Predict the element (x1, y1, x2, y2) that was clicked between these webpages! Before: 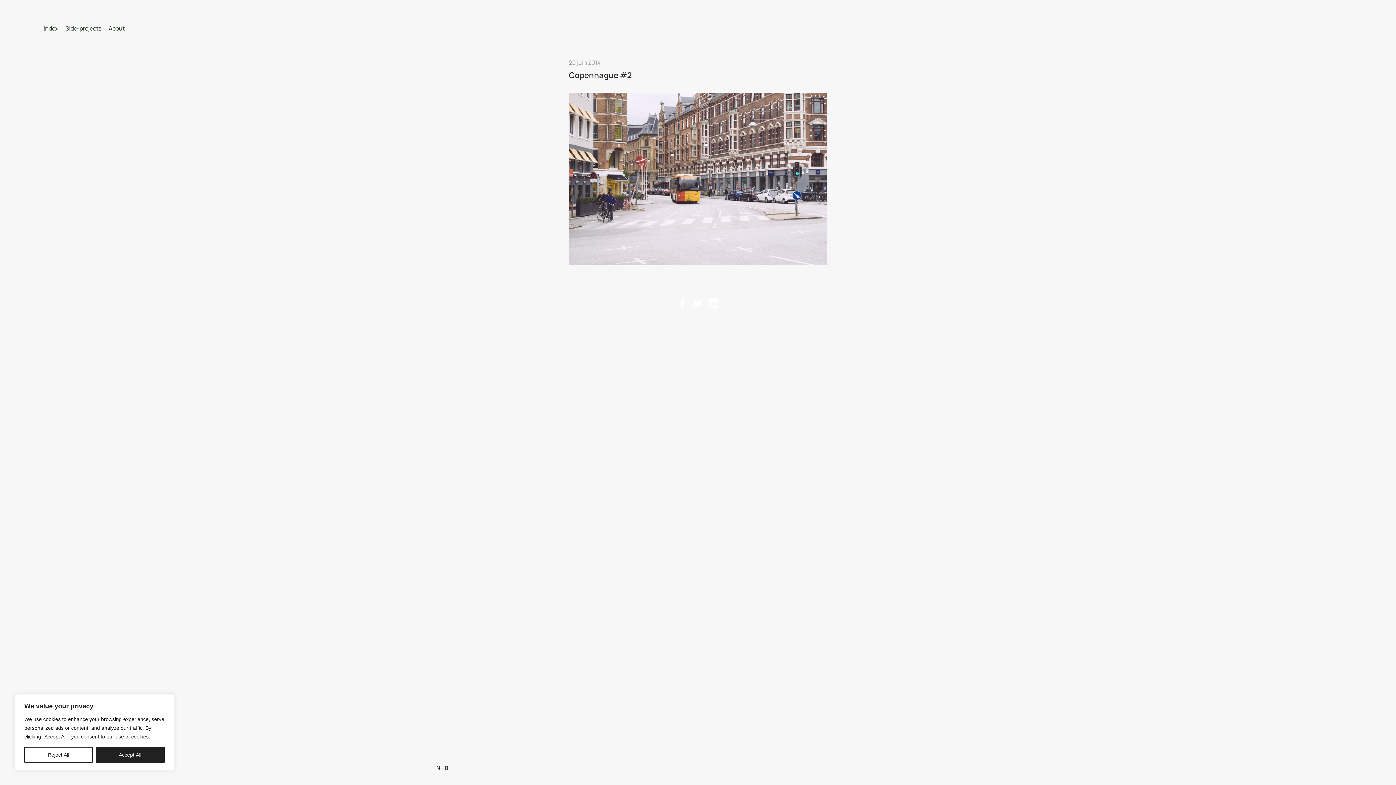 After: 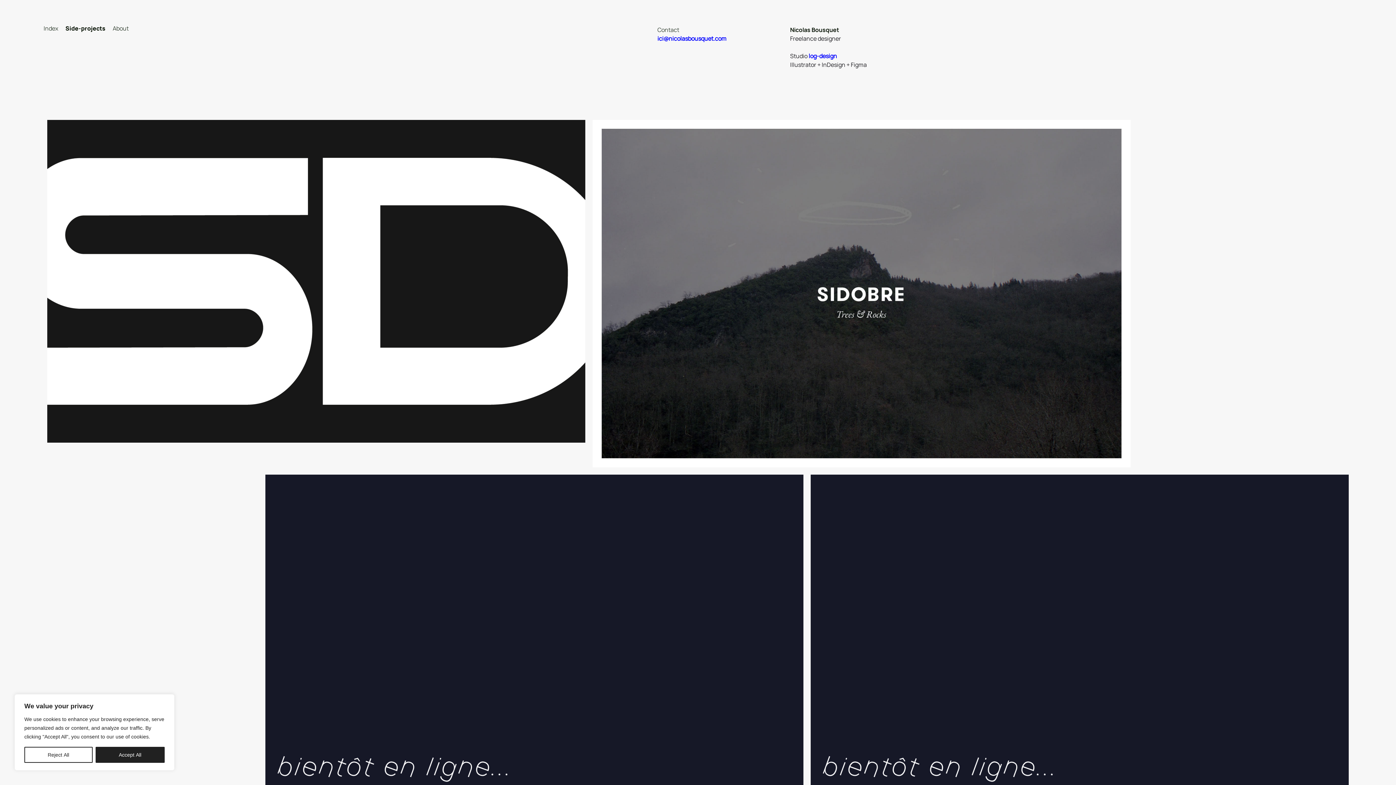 Action: bbox: (61, 24, 105, 32) label: Side-projects